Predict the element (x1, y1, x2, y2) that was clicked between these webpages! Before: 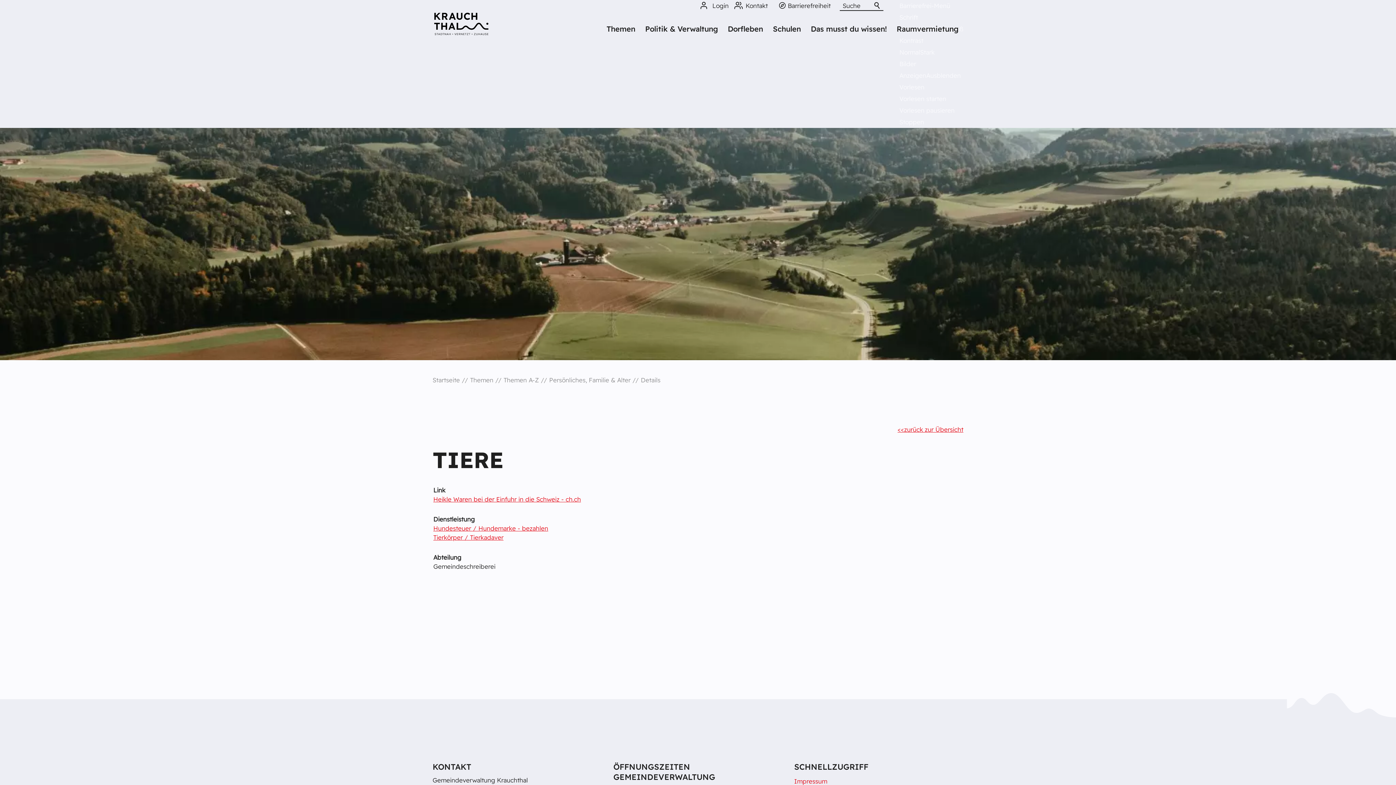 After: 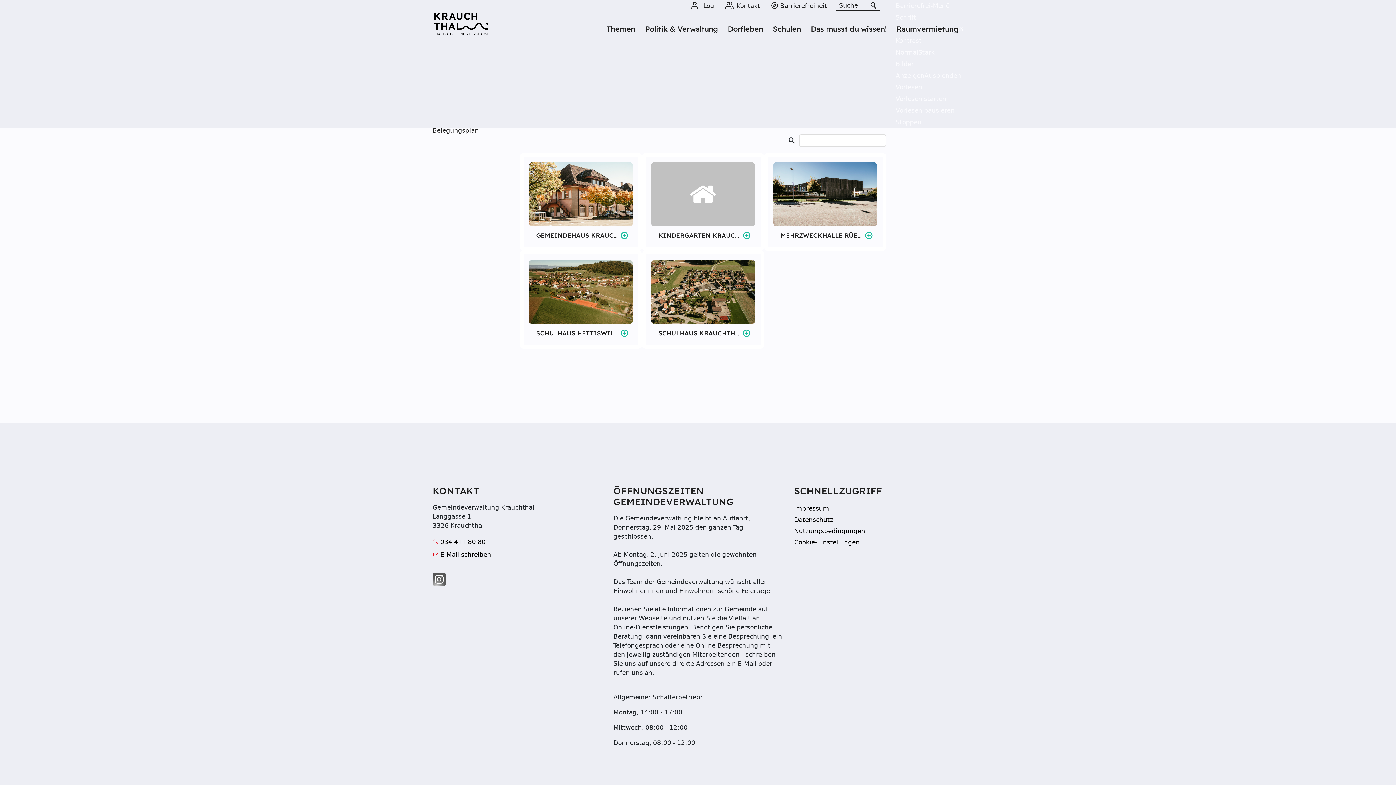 Action: bbox: (891, 20, 963, 37) label: Raumvermietung